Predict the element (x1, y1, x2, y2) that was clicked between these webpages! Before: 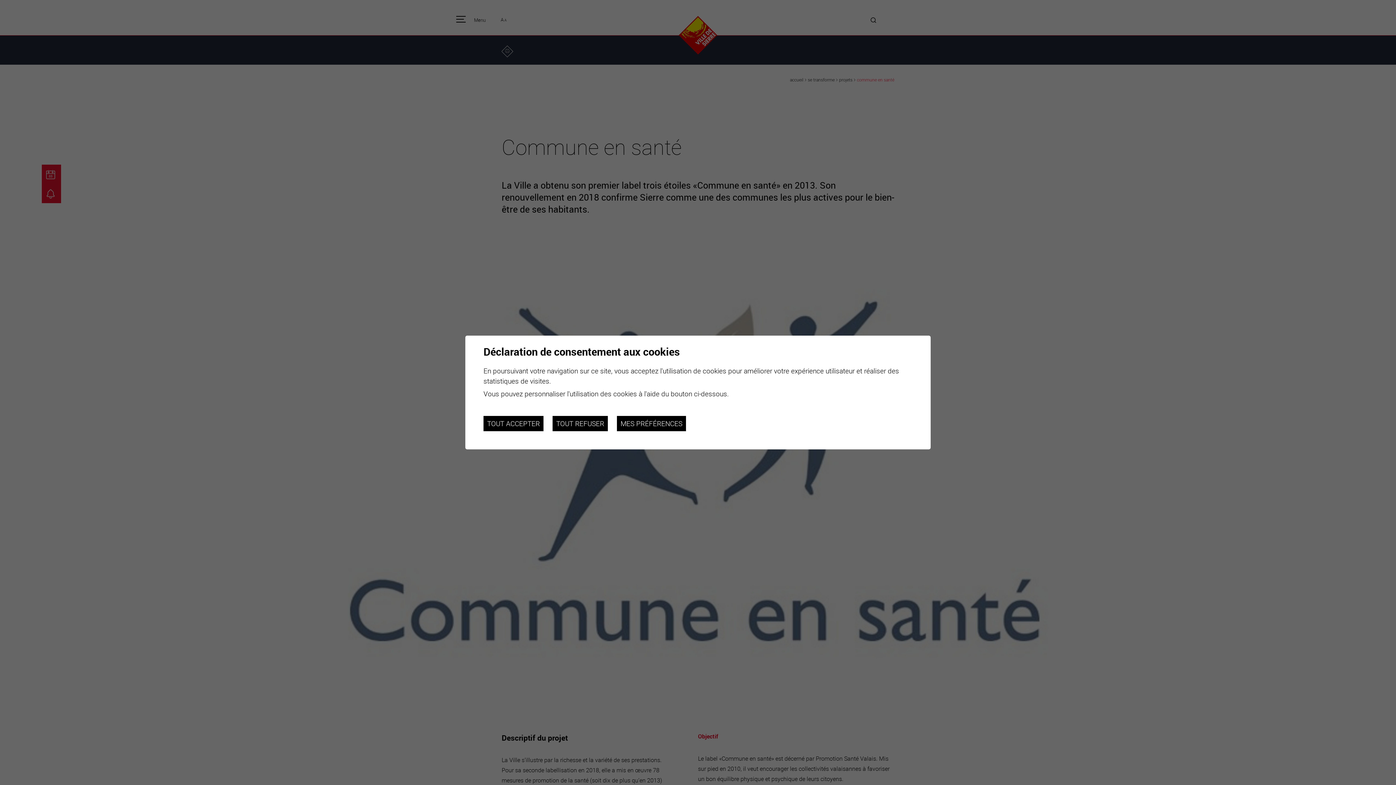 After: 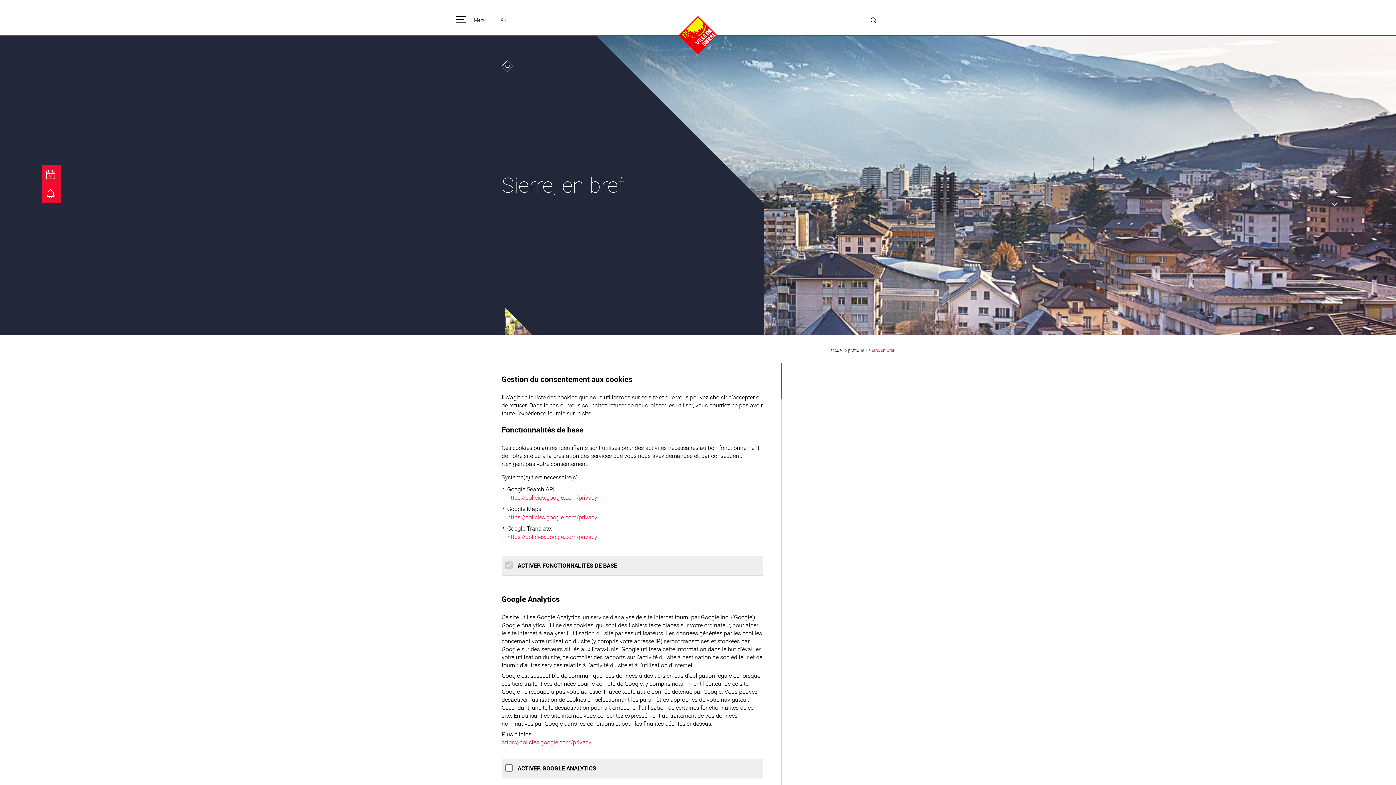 Action: label: MES PRÉFÉRENCES bbox: (617, 416, 686, 431)